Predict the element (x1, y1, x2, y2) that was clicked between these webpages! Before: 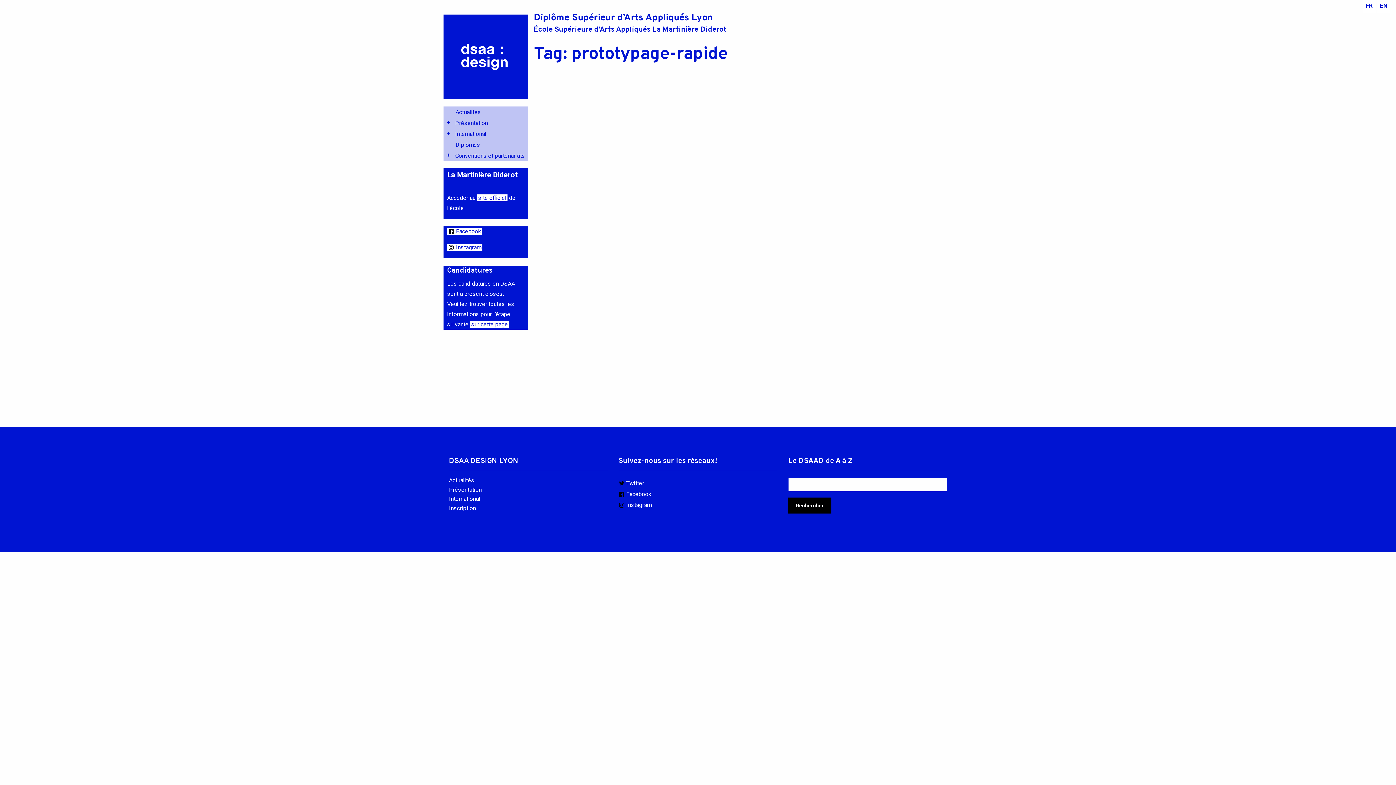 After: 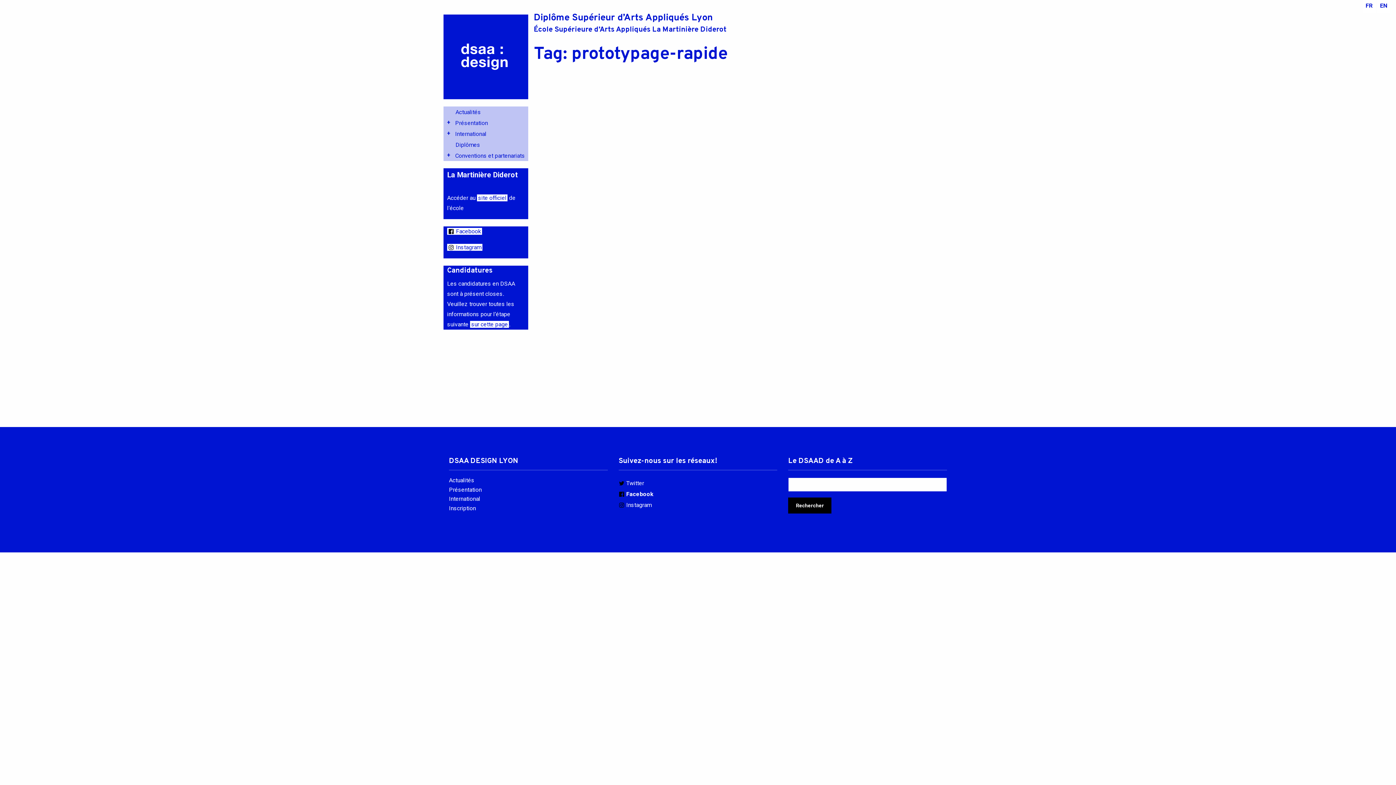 Action: bbox: (618, 490, 651, 497) label: Facebook